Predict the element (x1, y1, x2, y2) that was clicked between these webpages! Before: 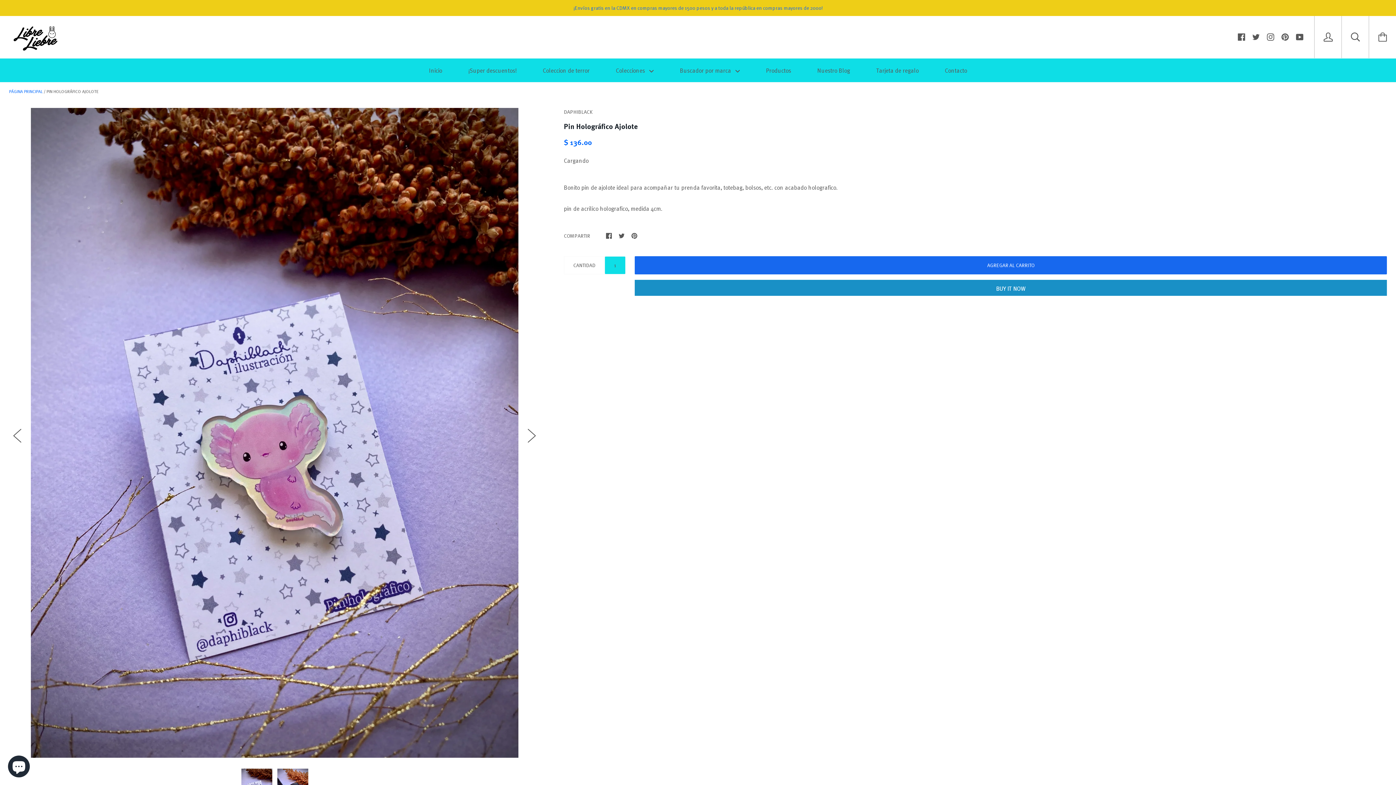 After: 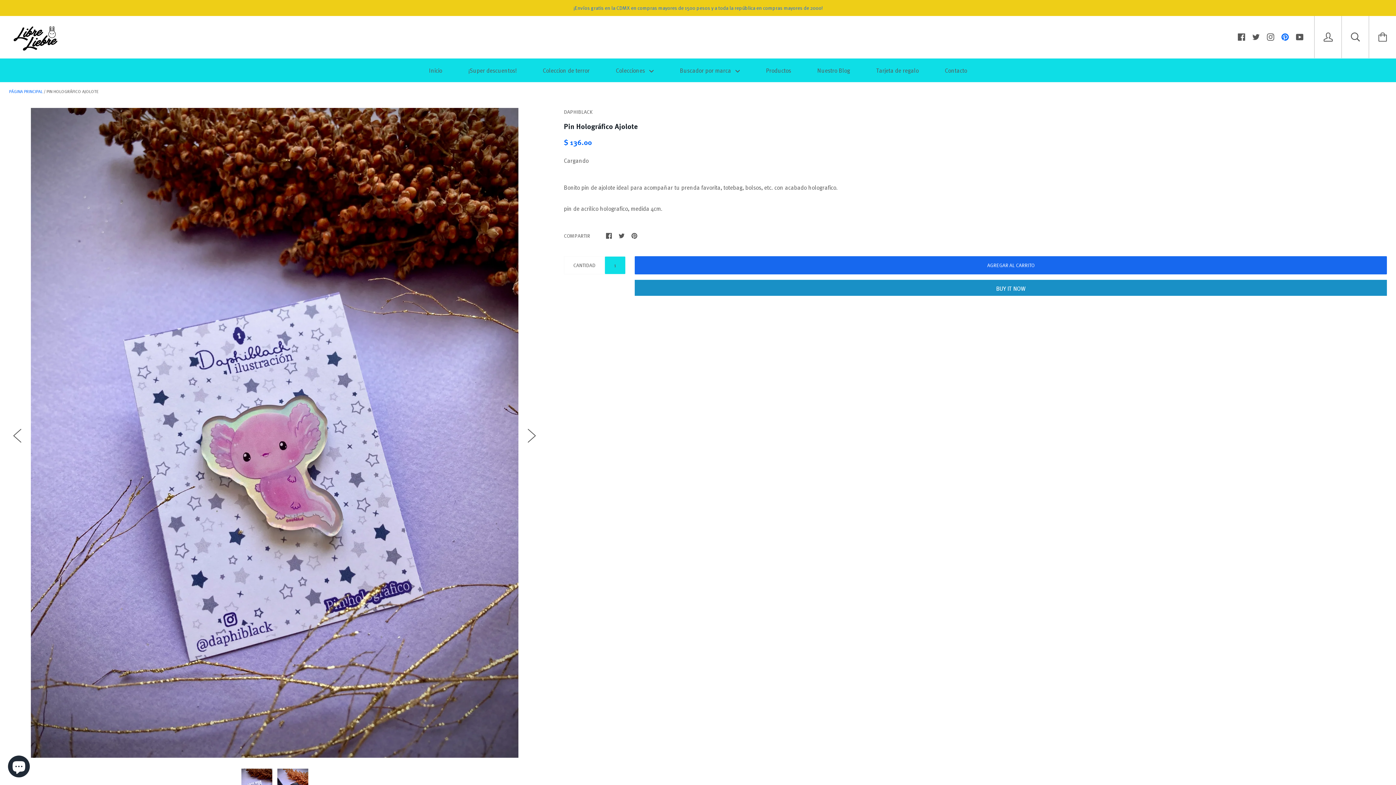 Action: bbox: (1281, 30, 1289, 41)